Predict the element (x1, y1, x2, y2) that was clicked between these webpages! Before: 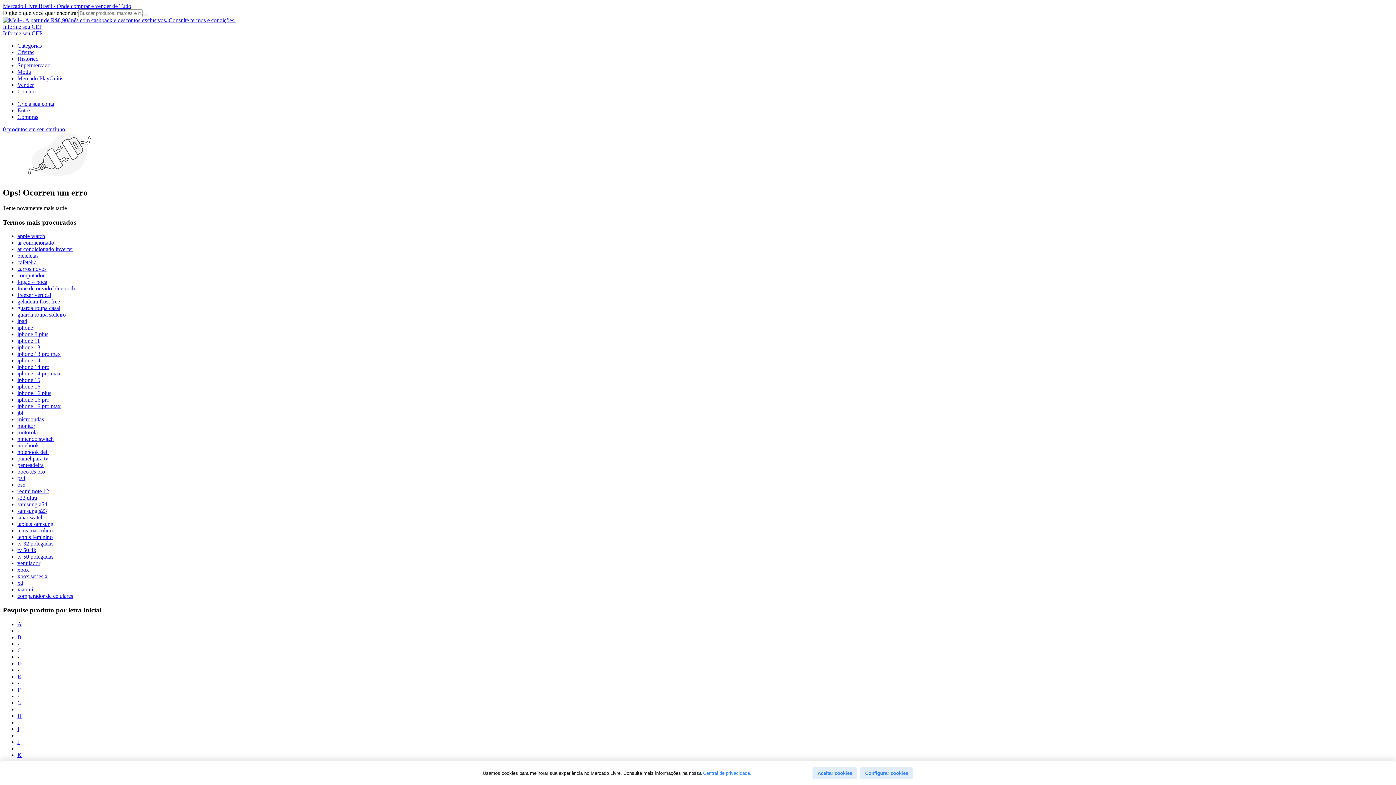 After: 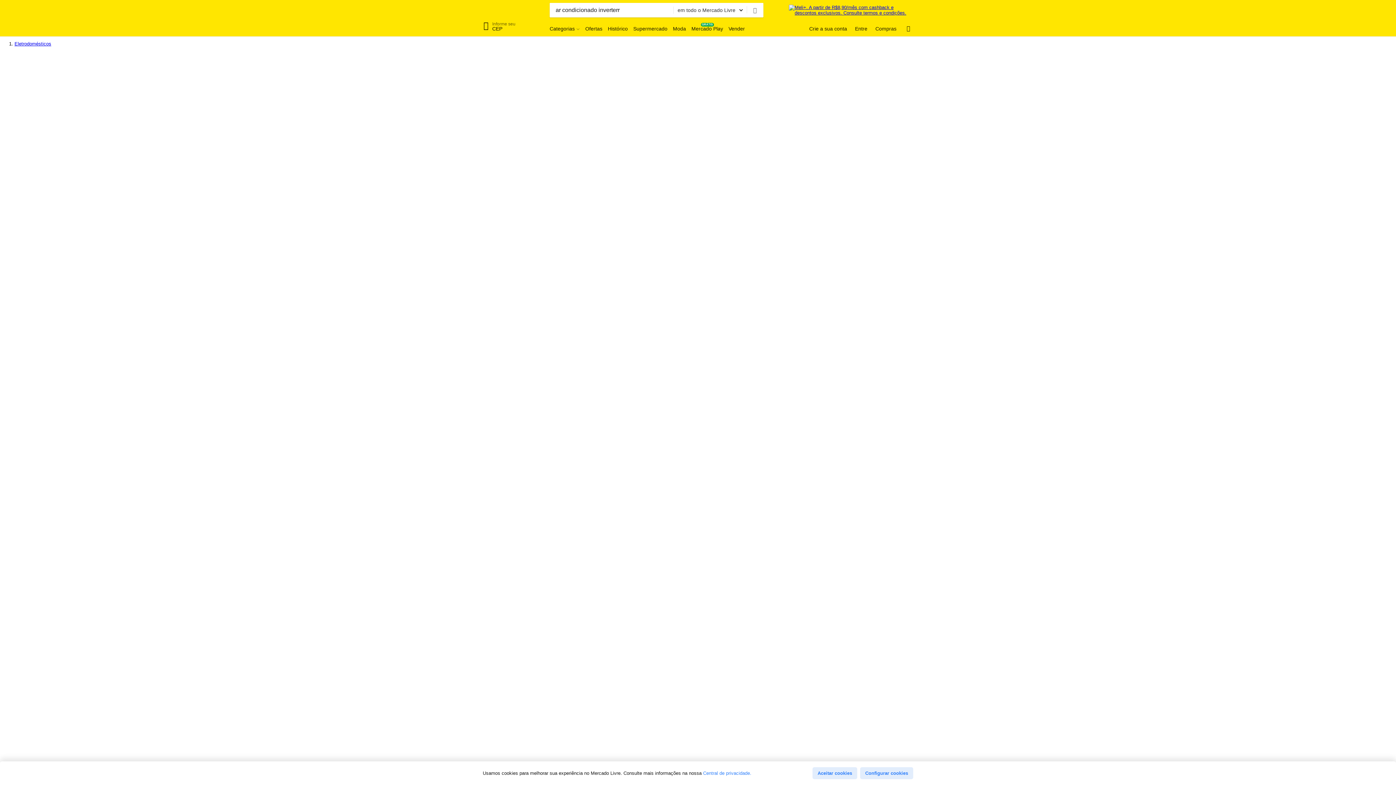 Action: bbox: (17, 239, 54, 245) label: ar condicionado